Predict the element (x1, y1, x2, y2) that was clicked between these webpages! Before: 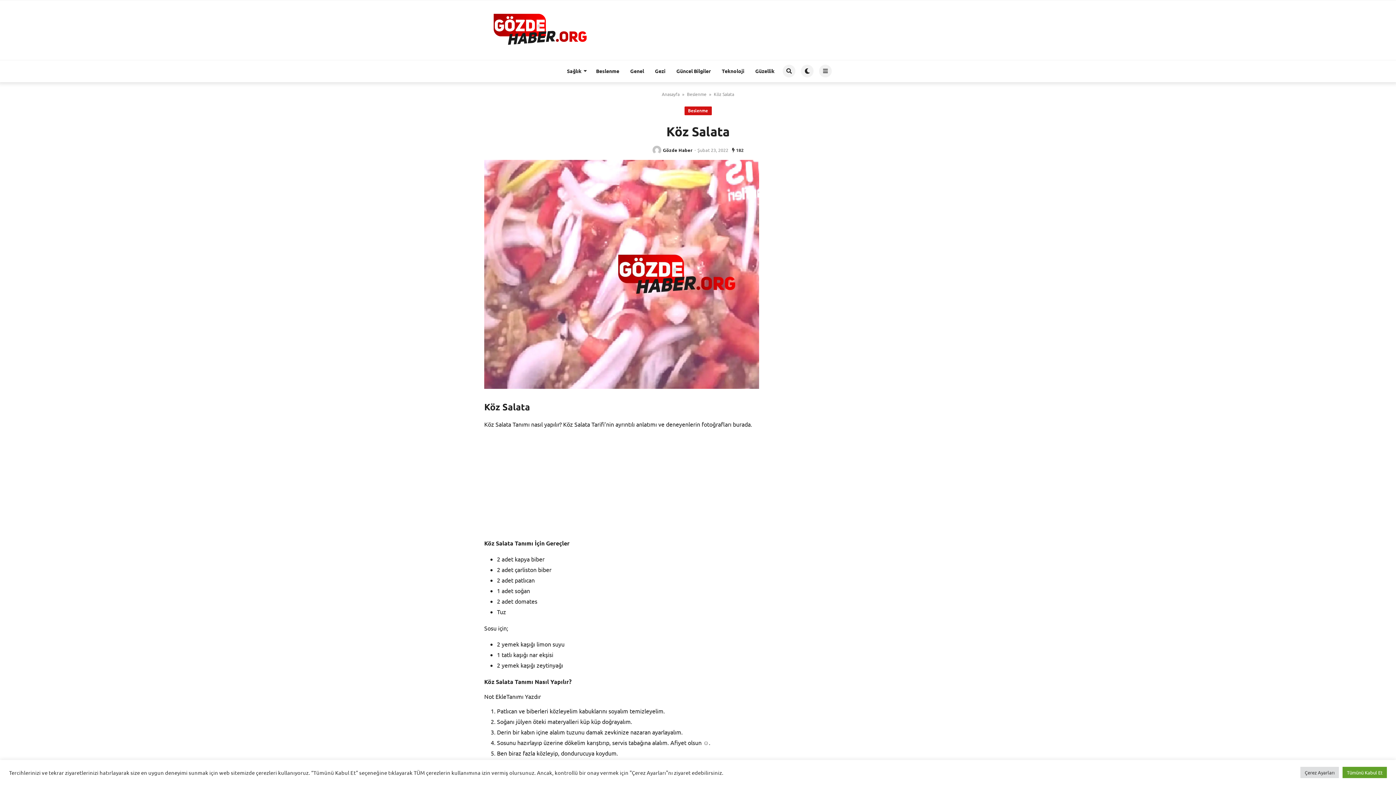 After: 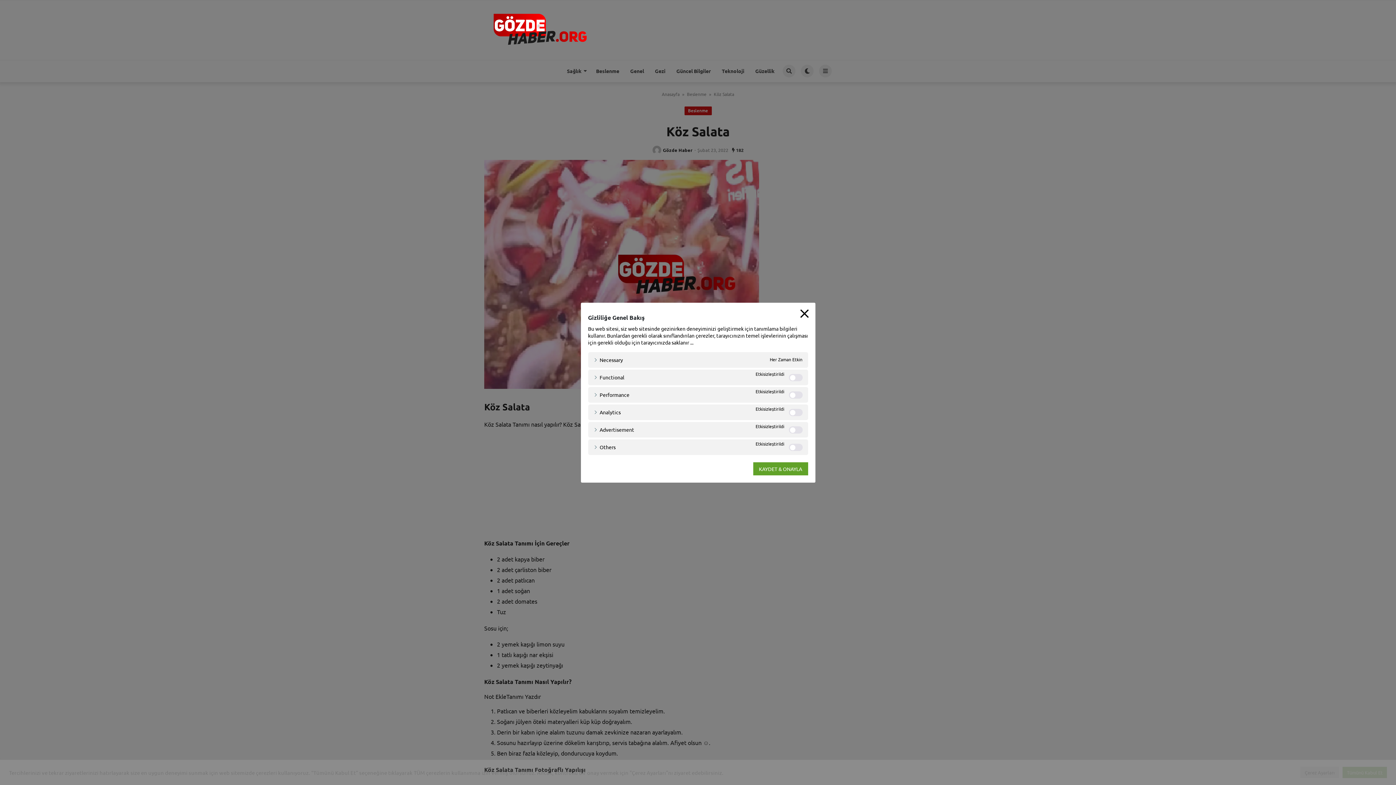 Action: bbox: (1300, 767, 1339, 778) label: Çerez Ayarları